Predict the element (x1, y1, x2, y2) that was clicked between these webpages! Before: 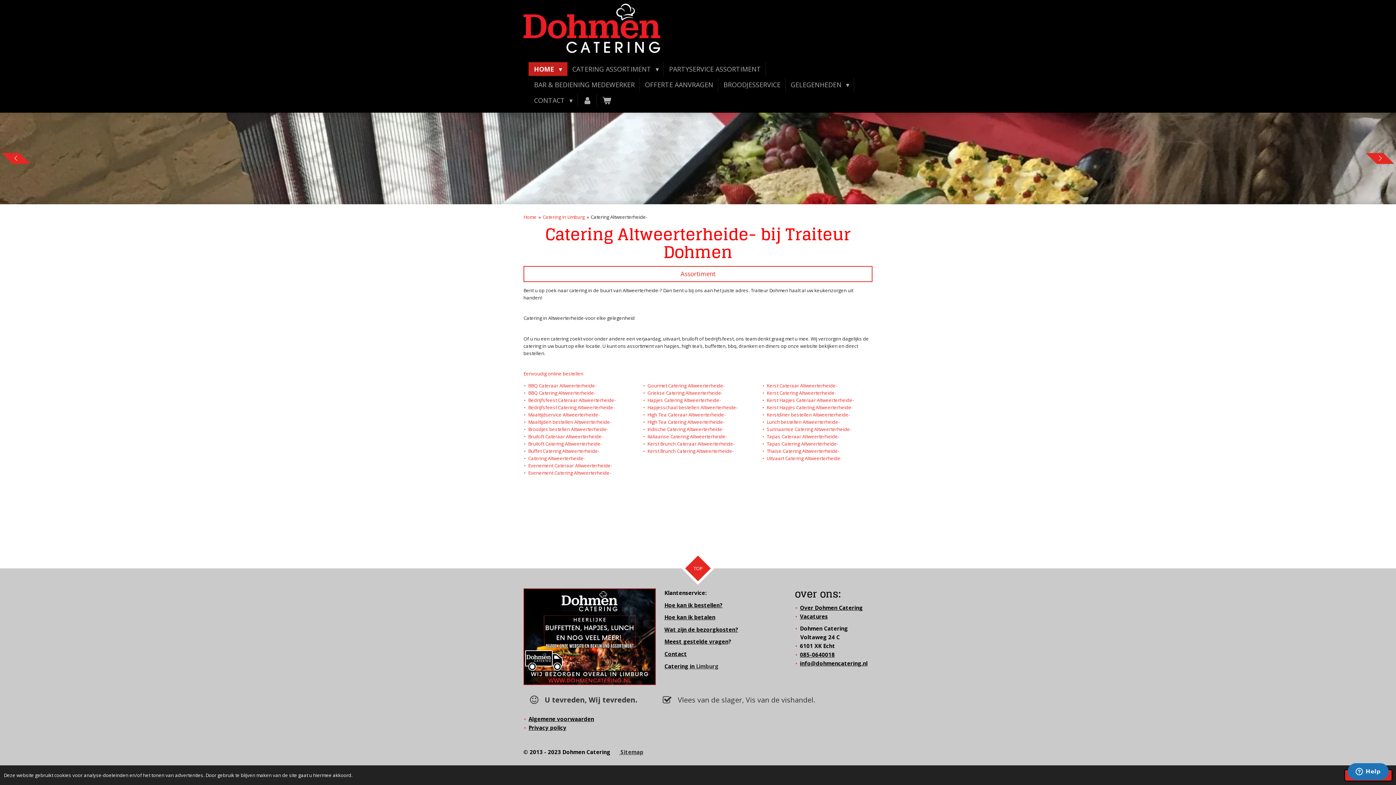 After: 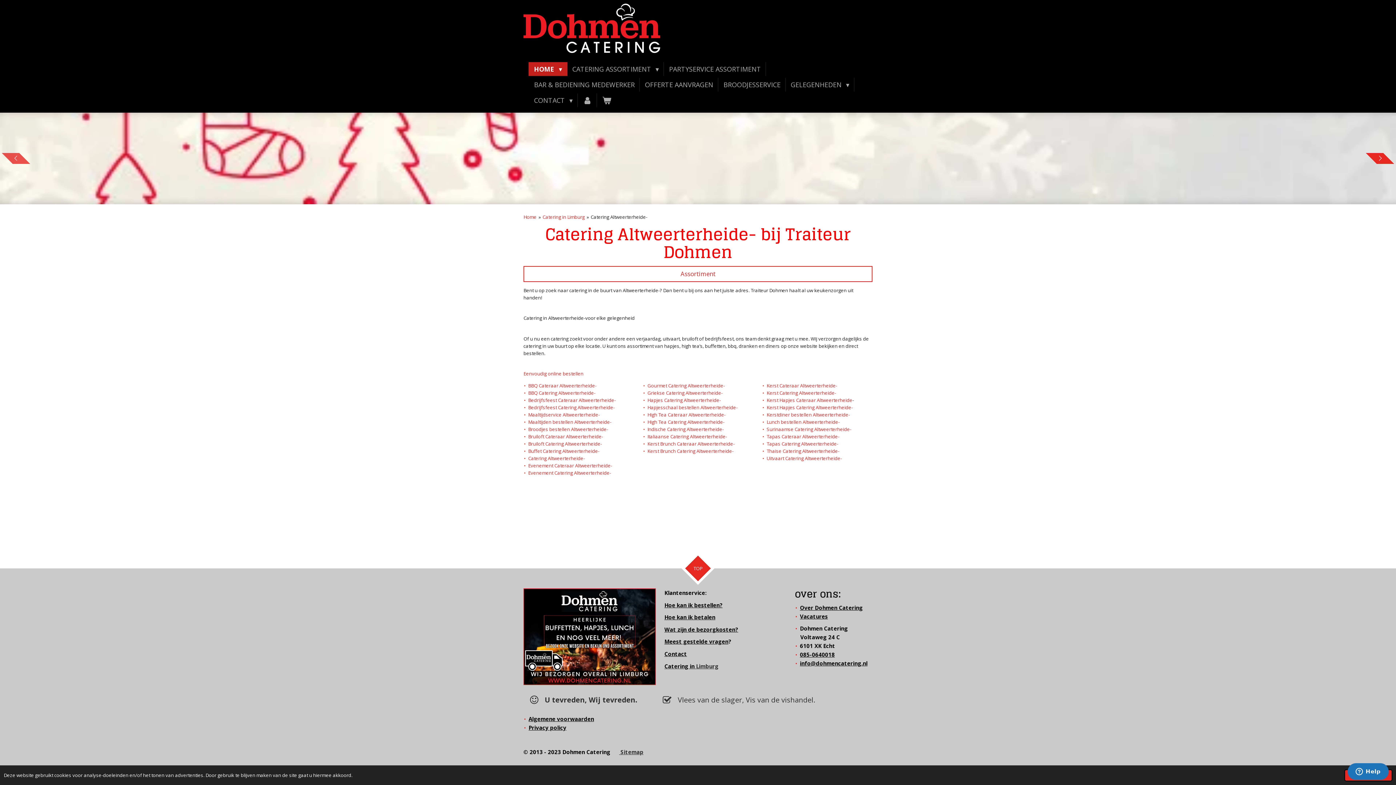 Action: bbox: (12, 153, 19, 164)